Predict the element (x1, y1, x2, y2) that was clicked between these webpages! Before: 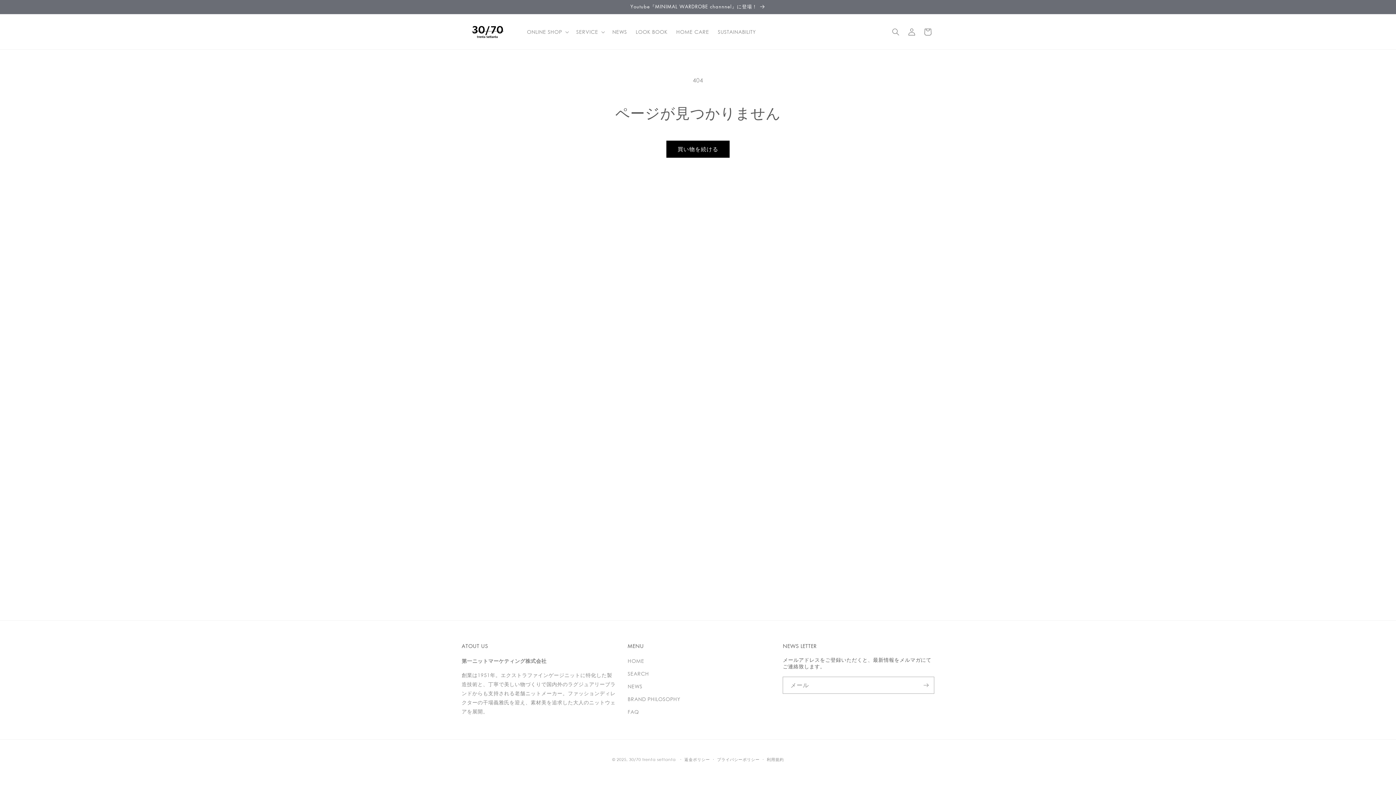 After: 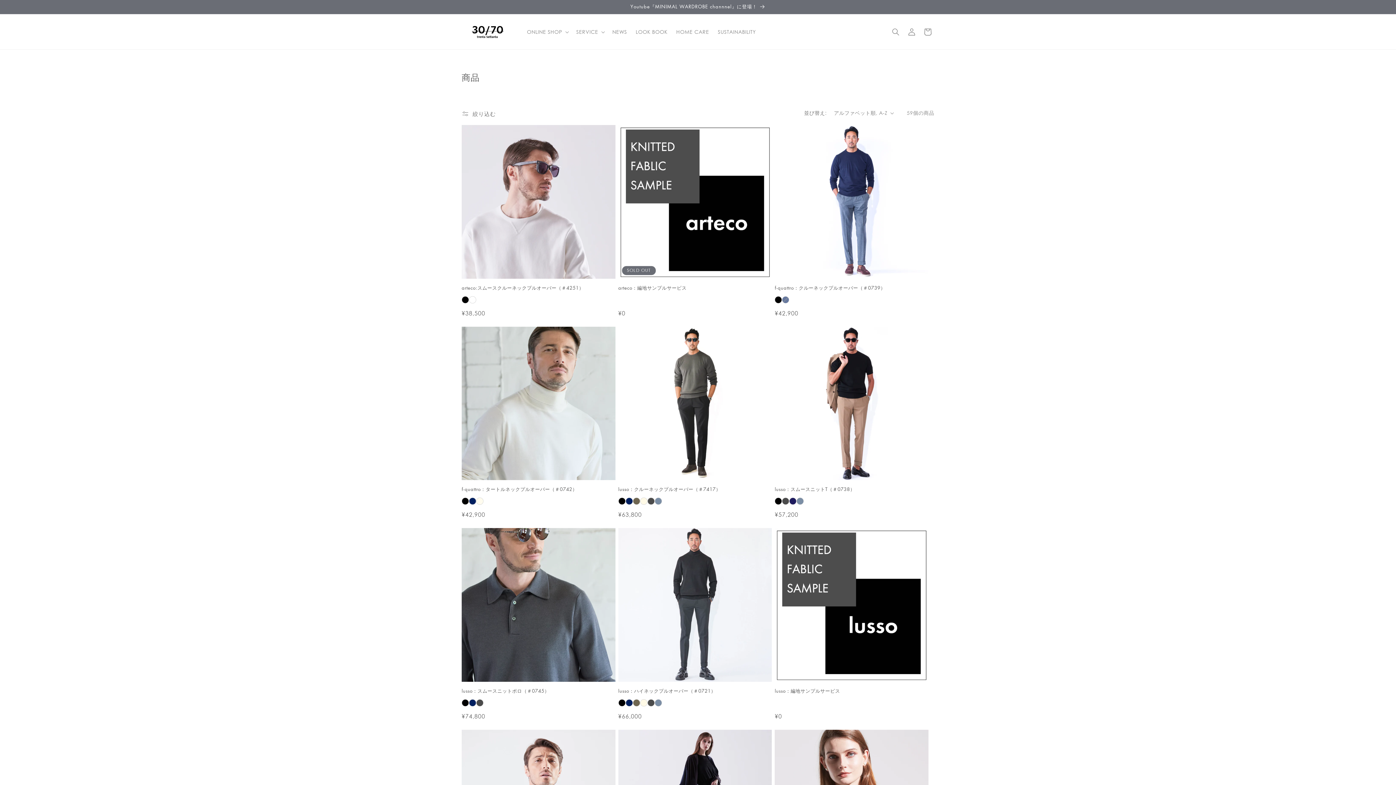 Action: label: 買い物を続ける bbox: (666, 140, 729, 157)